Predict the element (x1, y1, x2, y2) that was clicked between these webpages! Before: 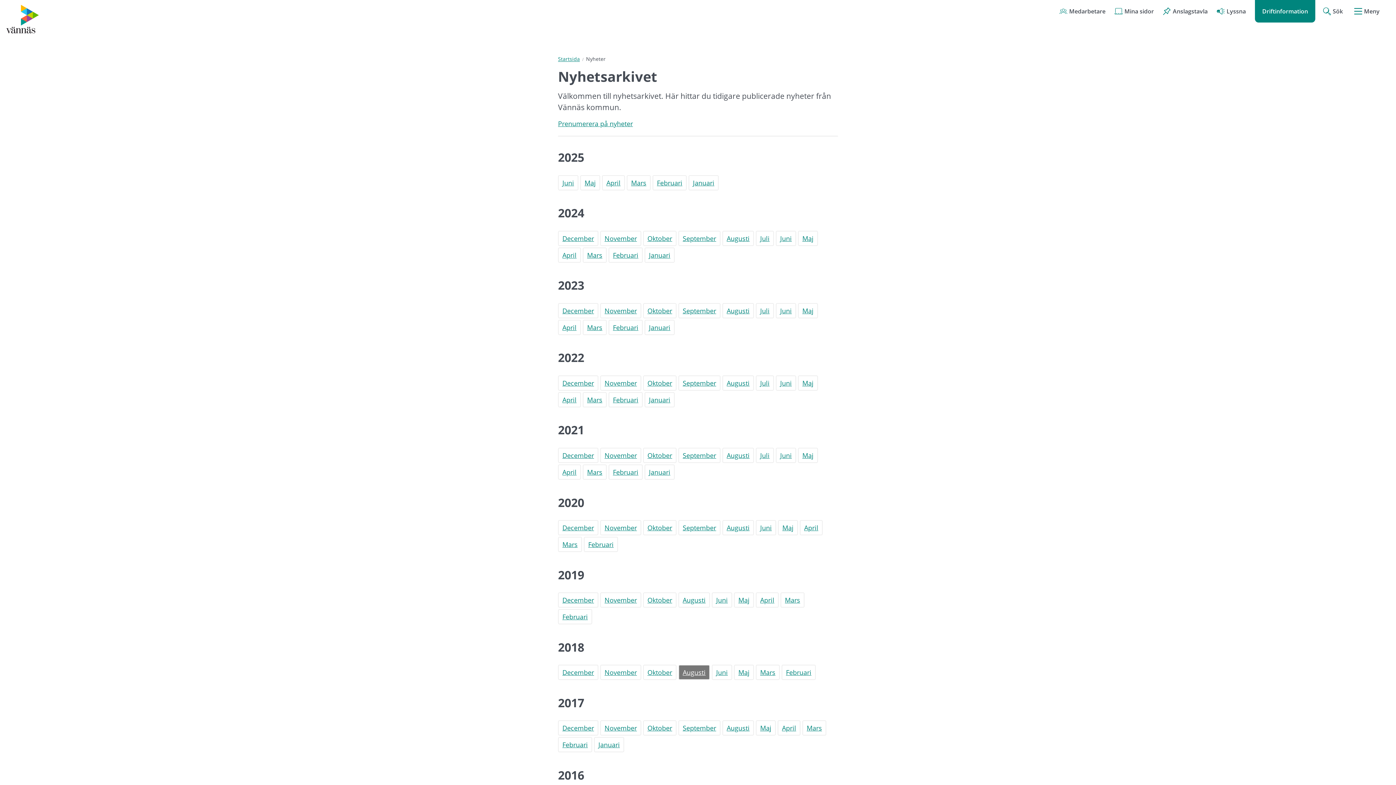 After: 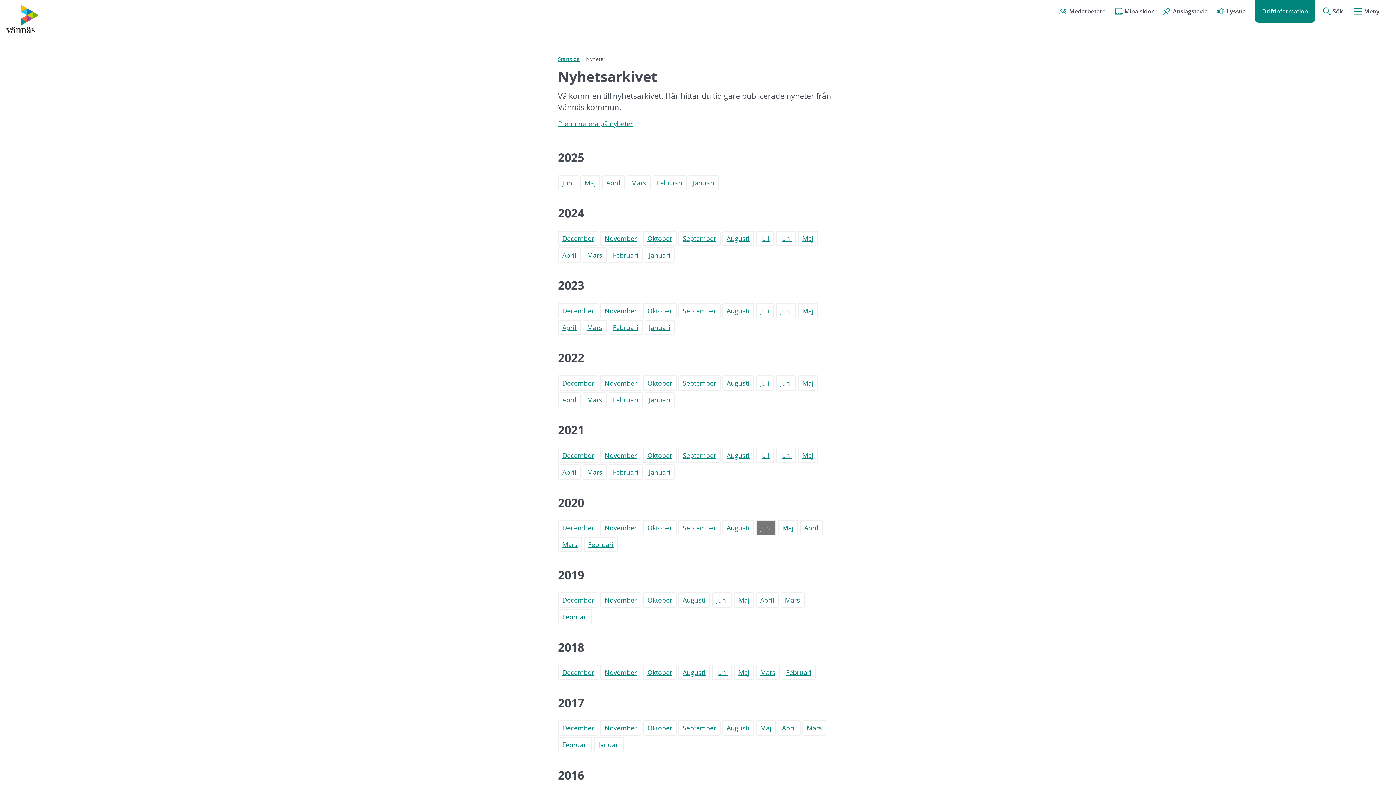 Action: label: Juni, 2020 bbox: (756, 520, 776, 535)